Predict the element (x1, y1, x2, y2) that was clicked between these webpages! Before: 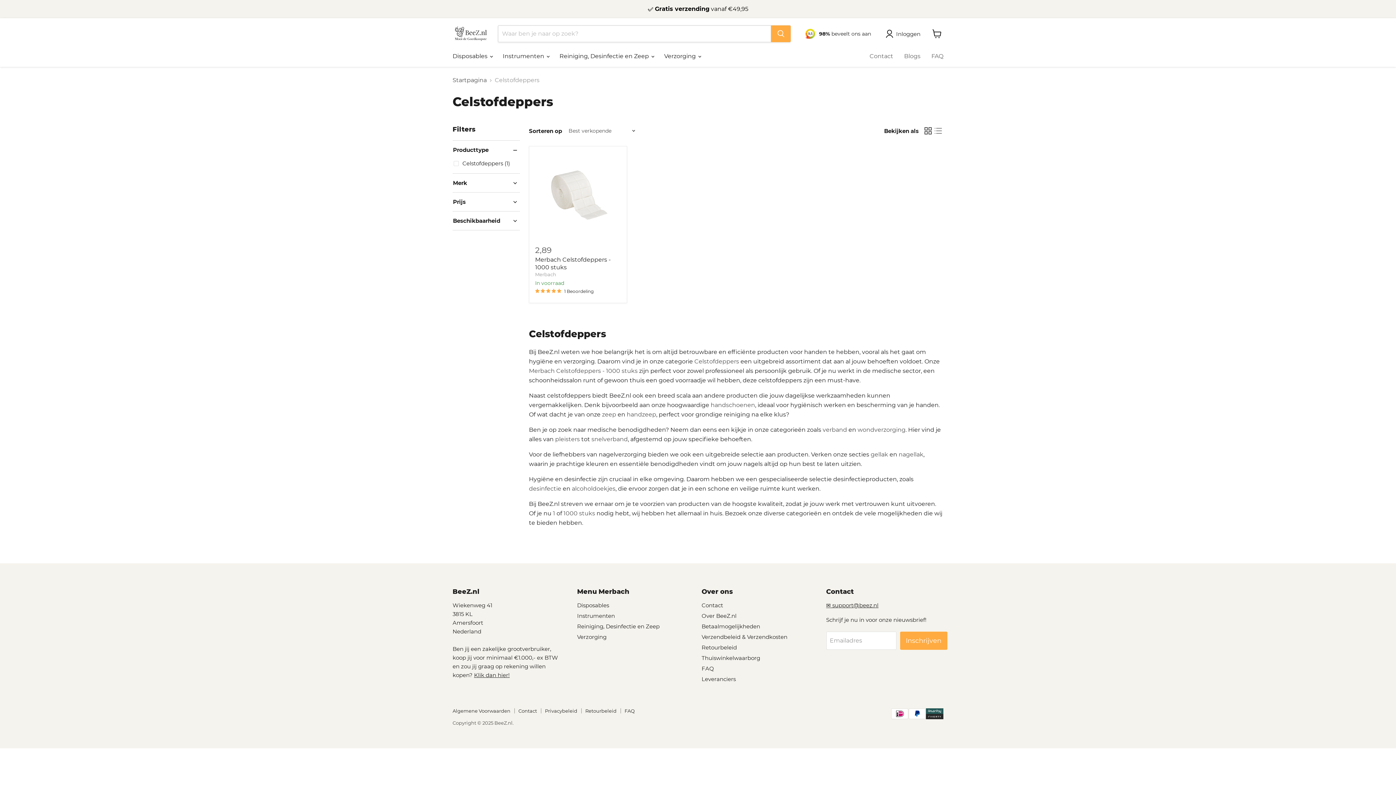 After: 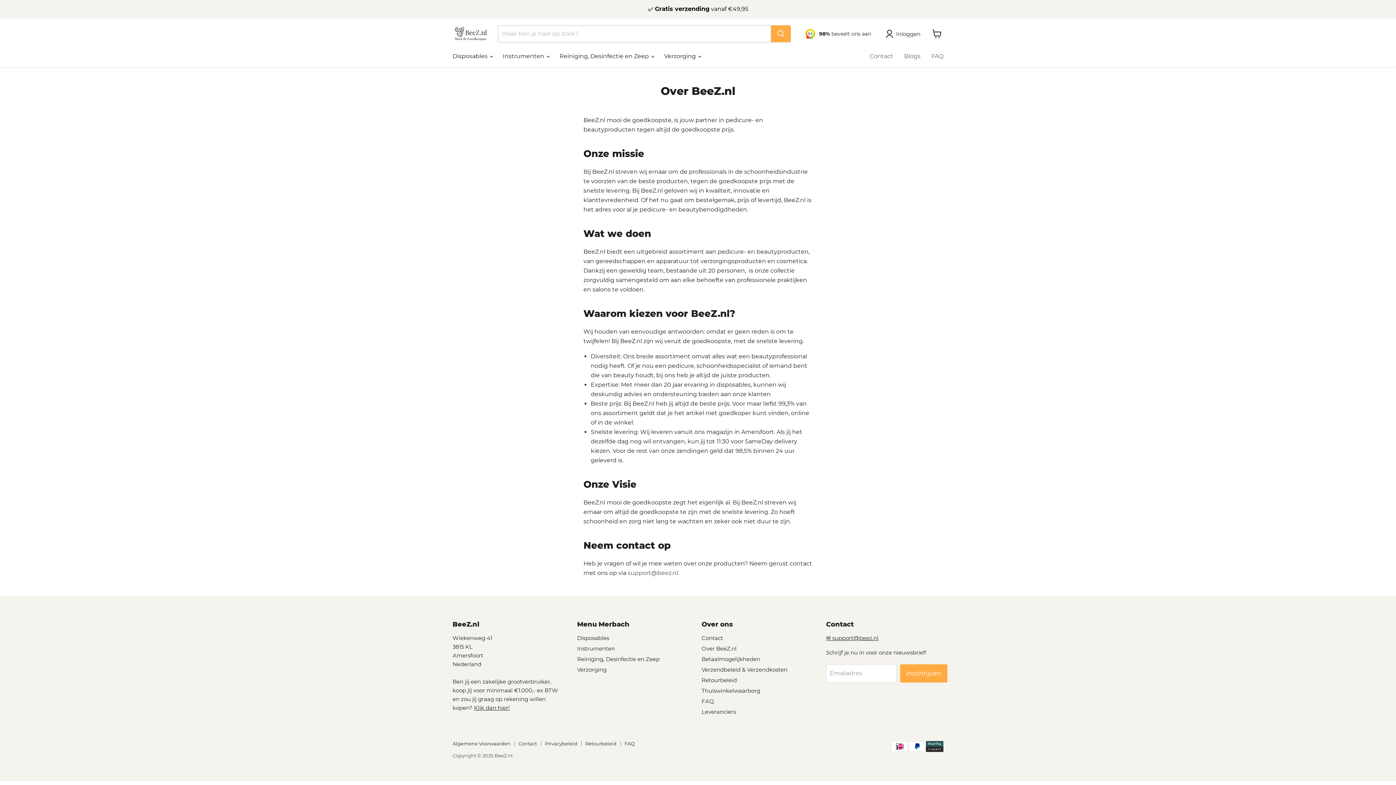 Action: label: Over BeeZ.nl bbox: (701, 612, 736, 619)